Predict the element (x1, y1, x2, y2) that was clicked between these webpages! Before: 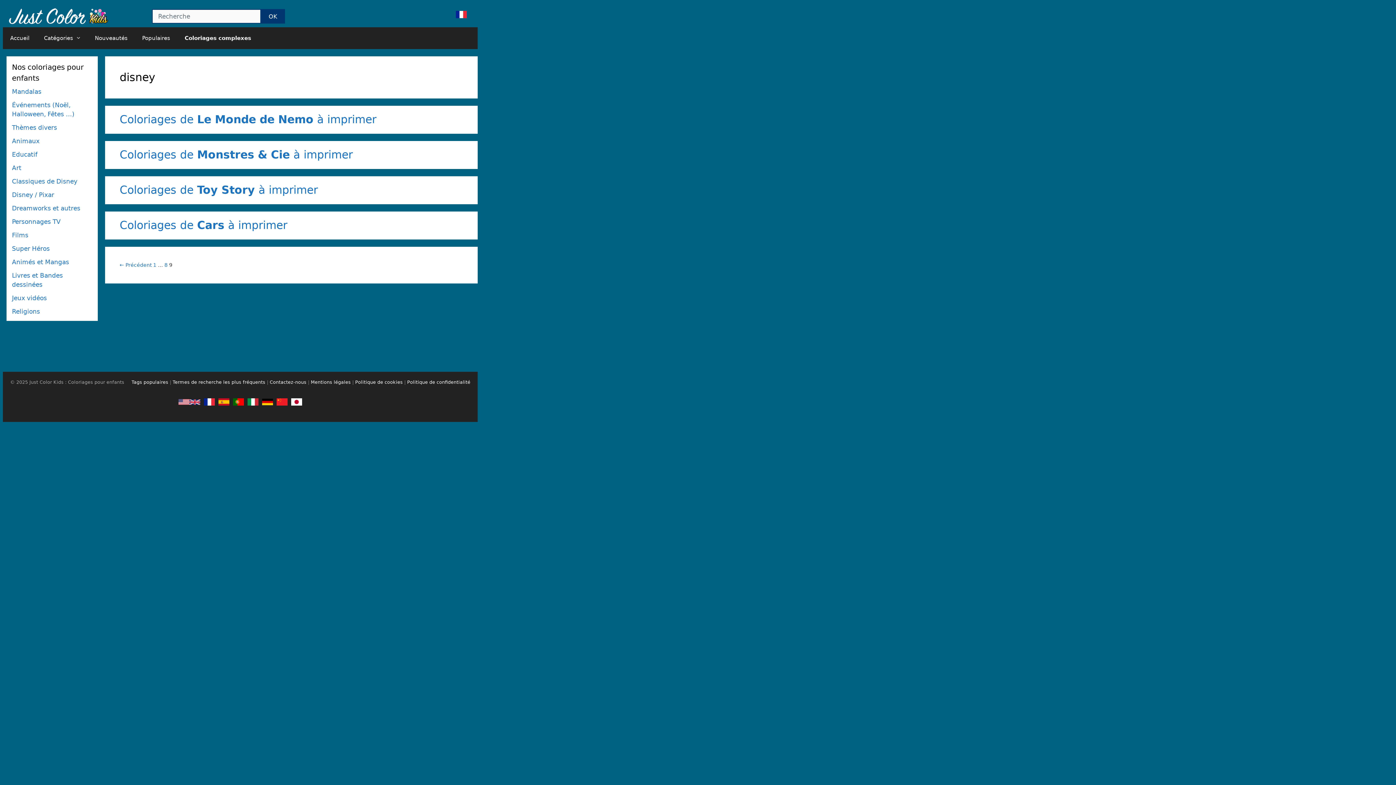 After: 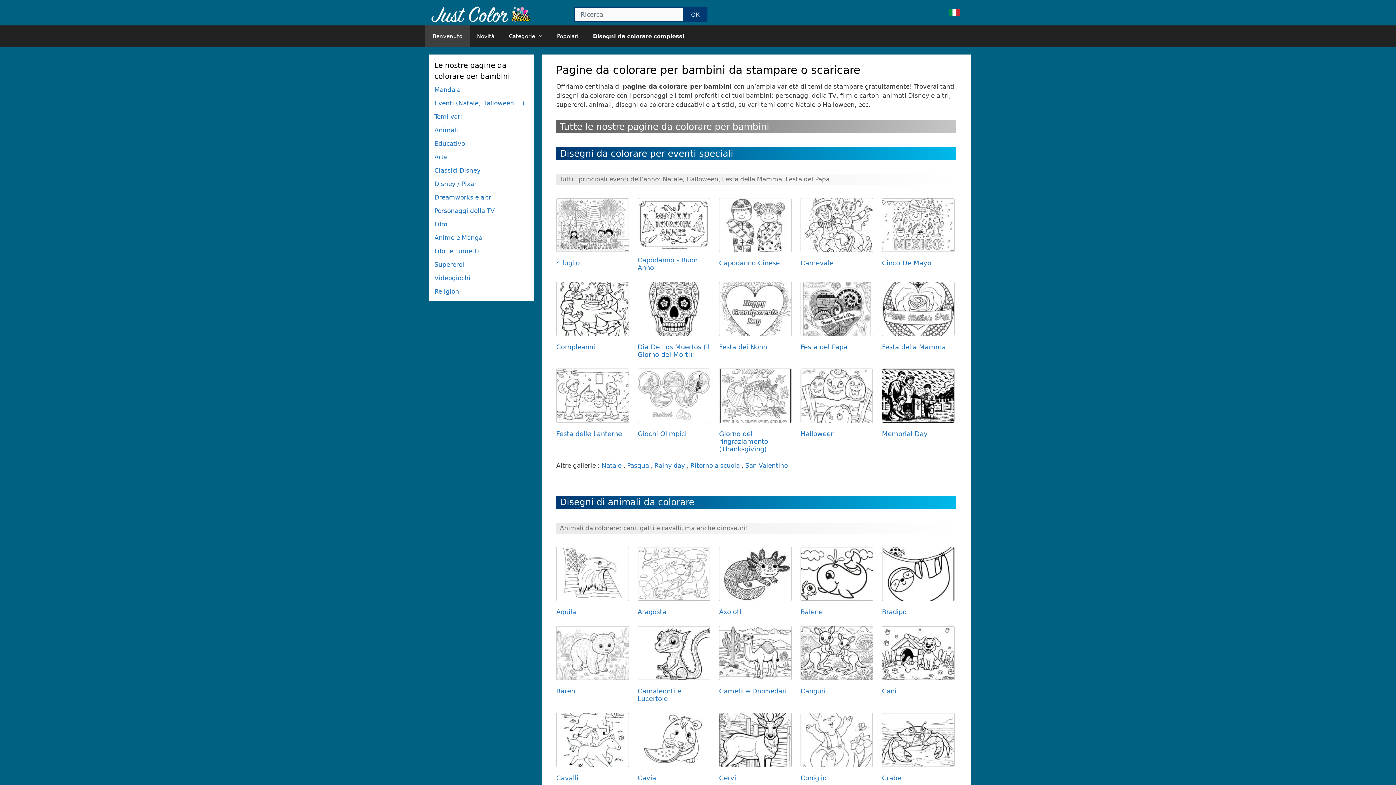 Action: bbox: (247, 399, 258, 404)